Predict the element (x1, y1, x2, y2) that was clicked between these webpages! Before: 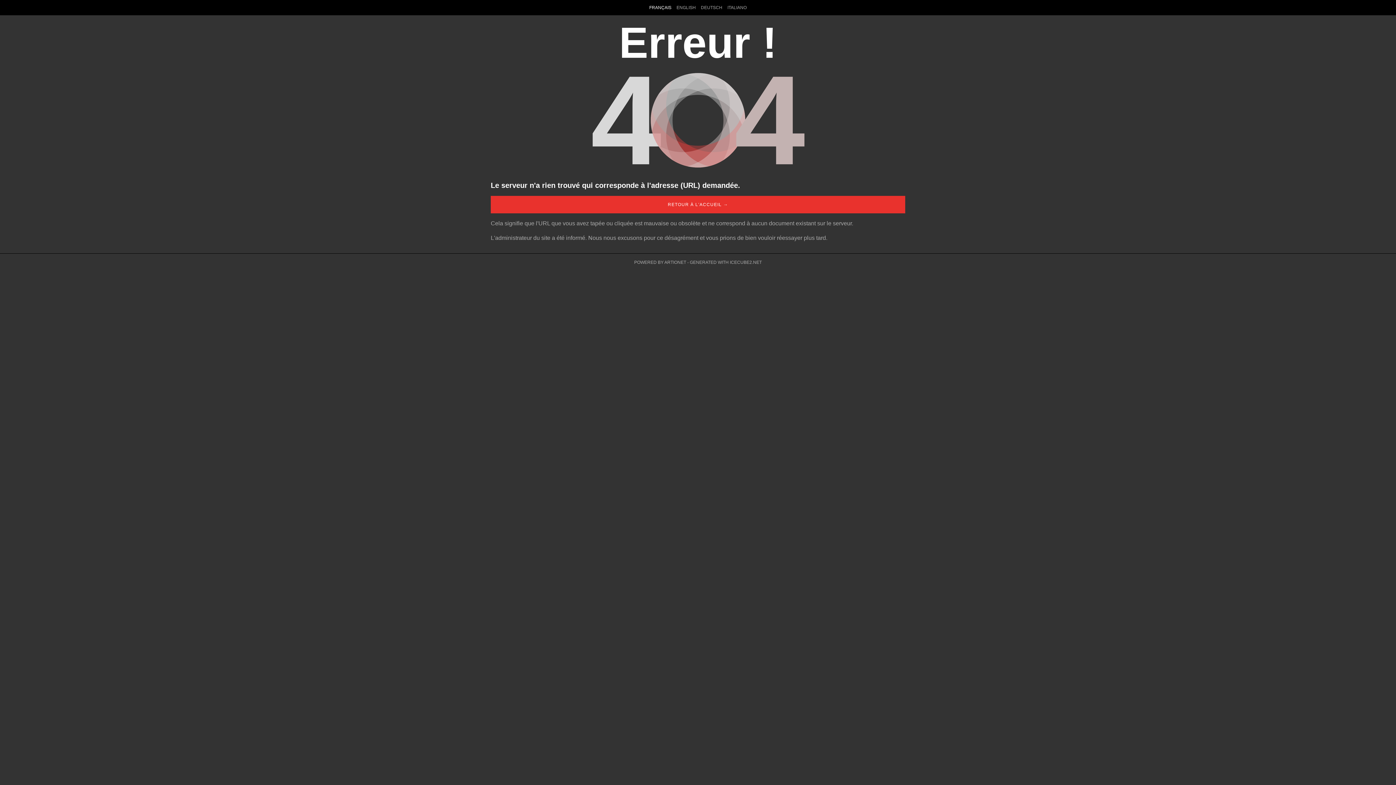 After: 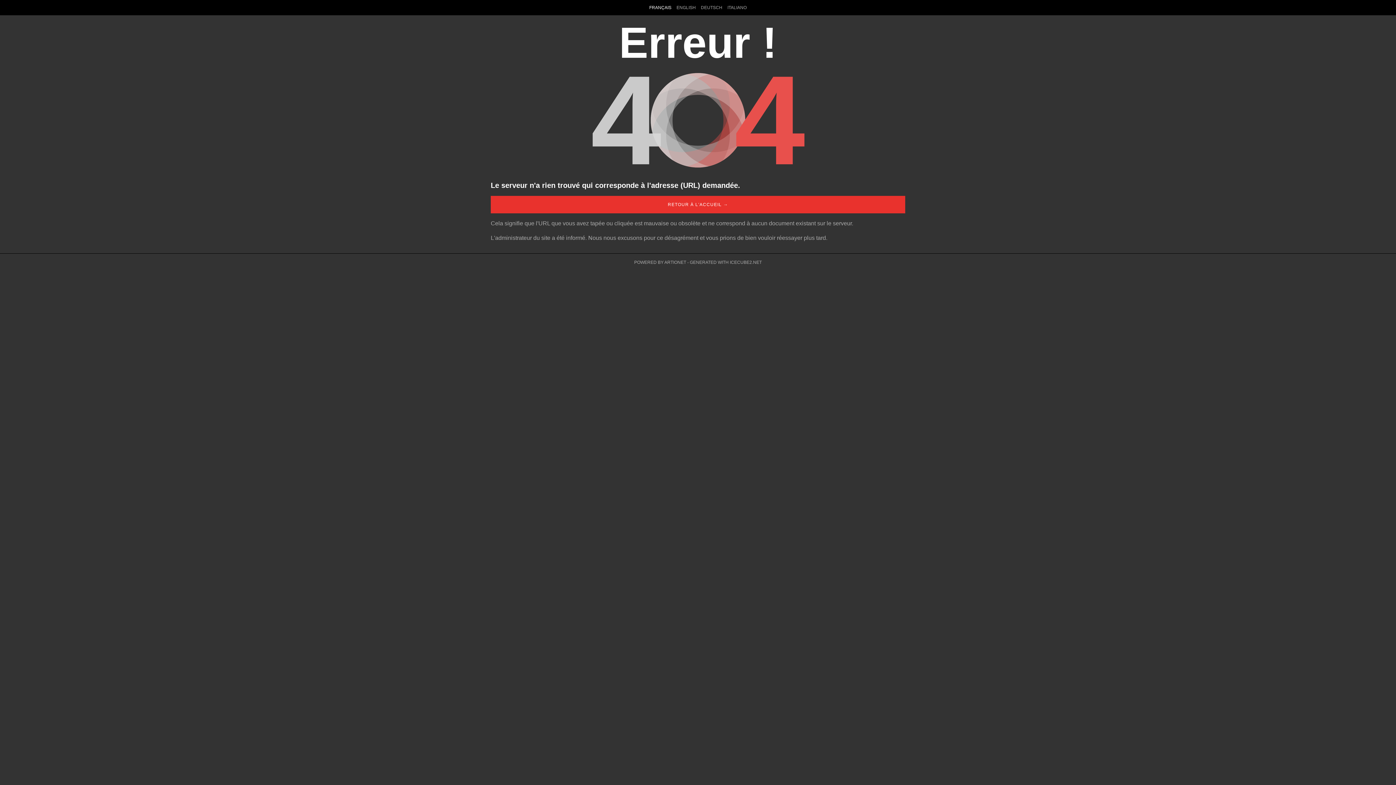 Action: bbox: (634, 260, 686, 265) label: POWERED BY ARTIONET